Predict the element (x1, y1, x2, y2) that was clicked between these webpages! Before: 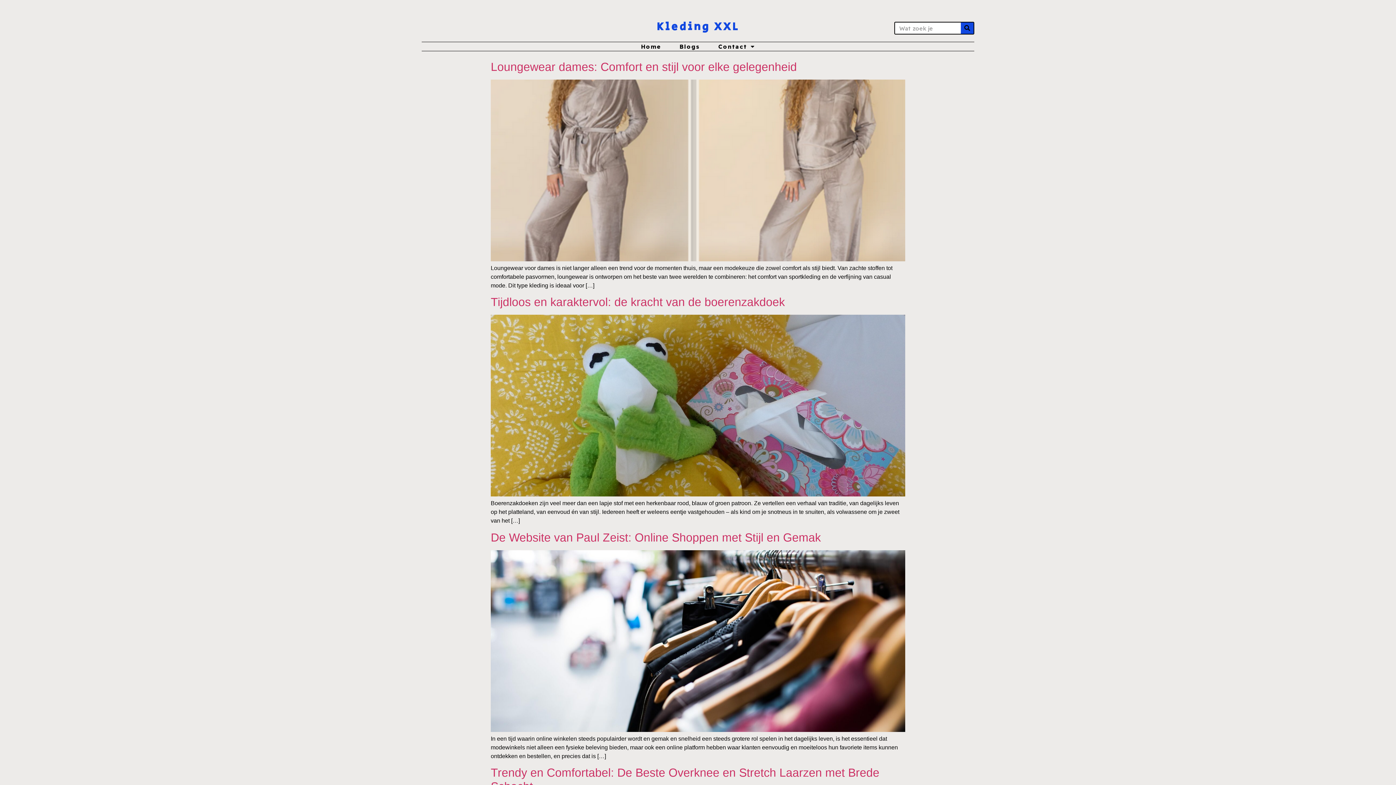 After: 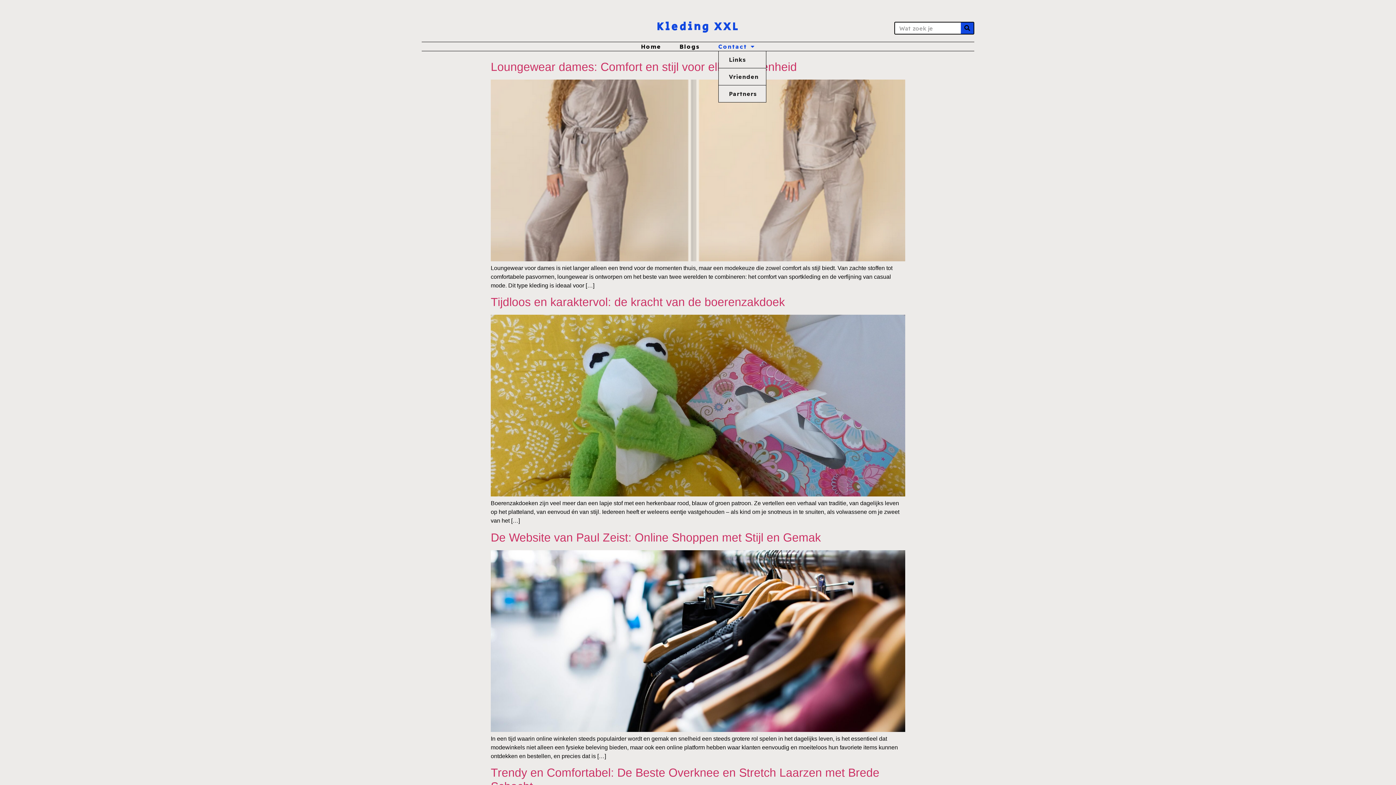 Action: label: Contact bbox: (718, 42, 755, 50)